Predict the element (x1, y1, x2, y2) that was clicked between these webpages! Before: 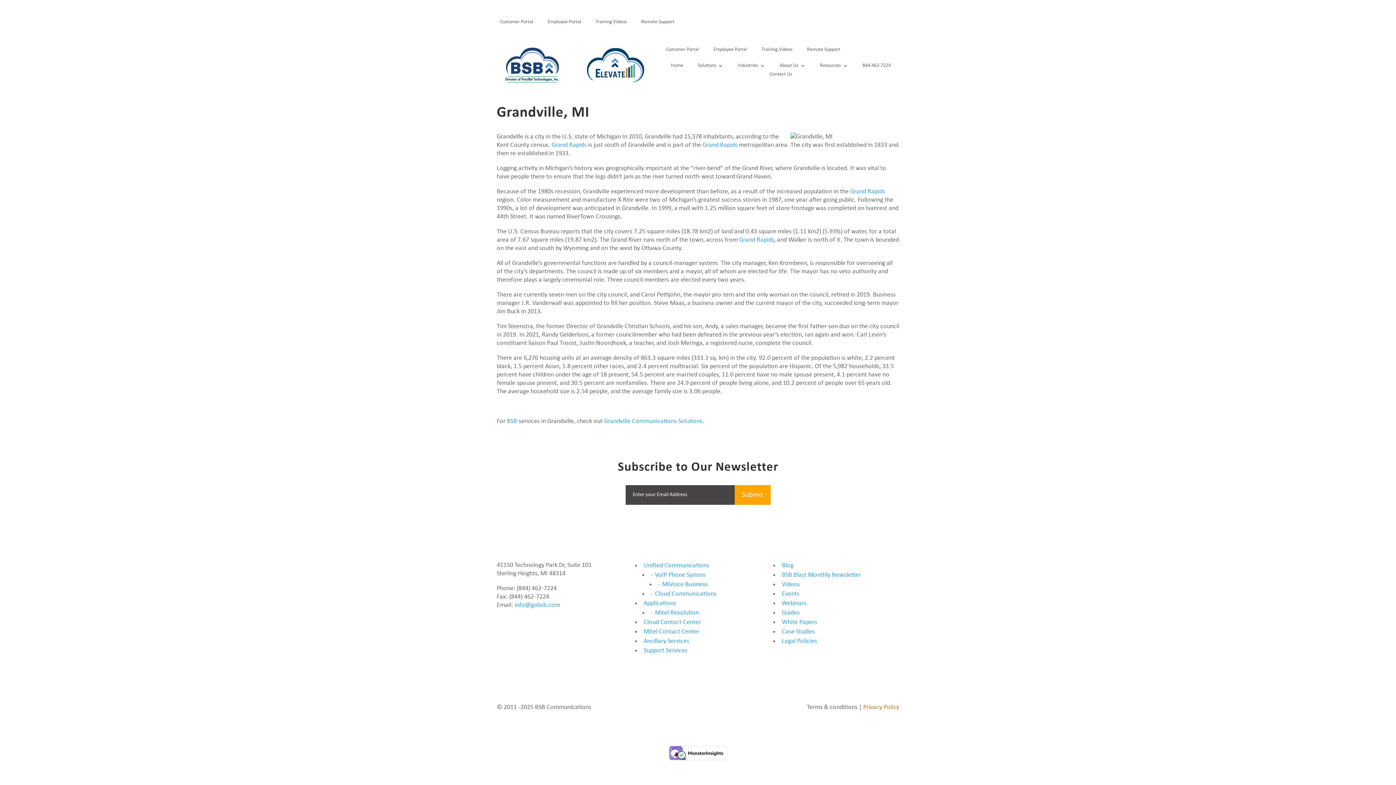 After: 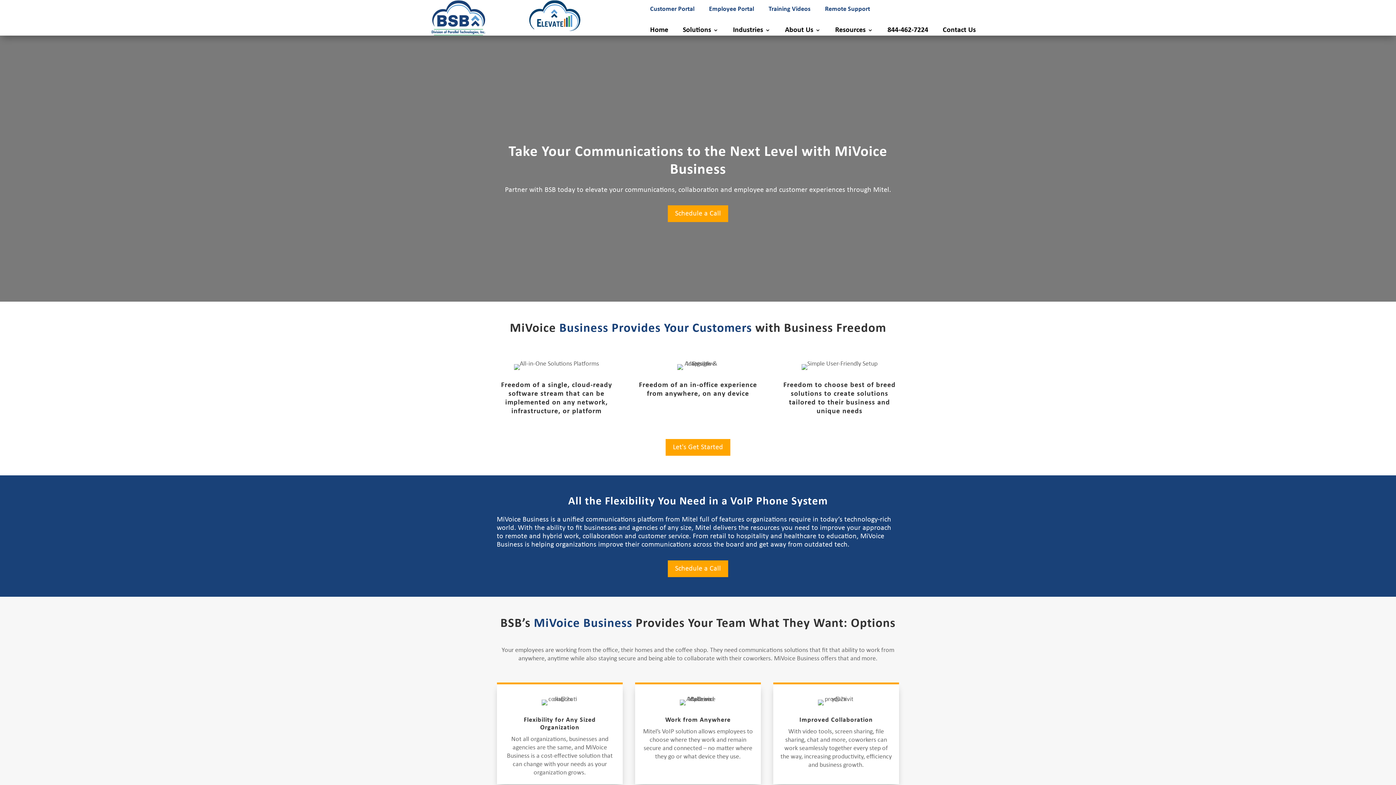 Action: label: MiVoice Business bbox: (658, 581, 707, 588)